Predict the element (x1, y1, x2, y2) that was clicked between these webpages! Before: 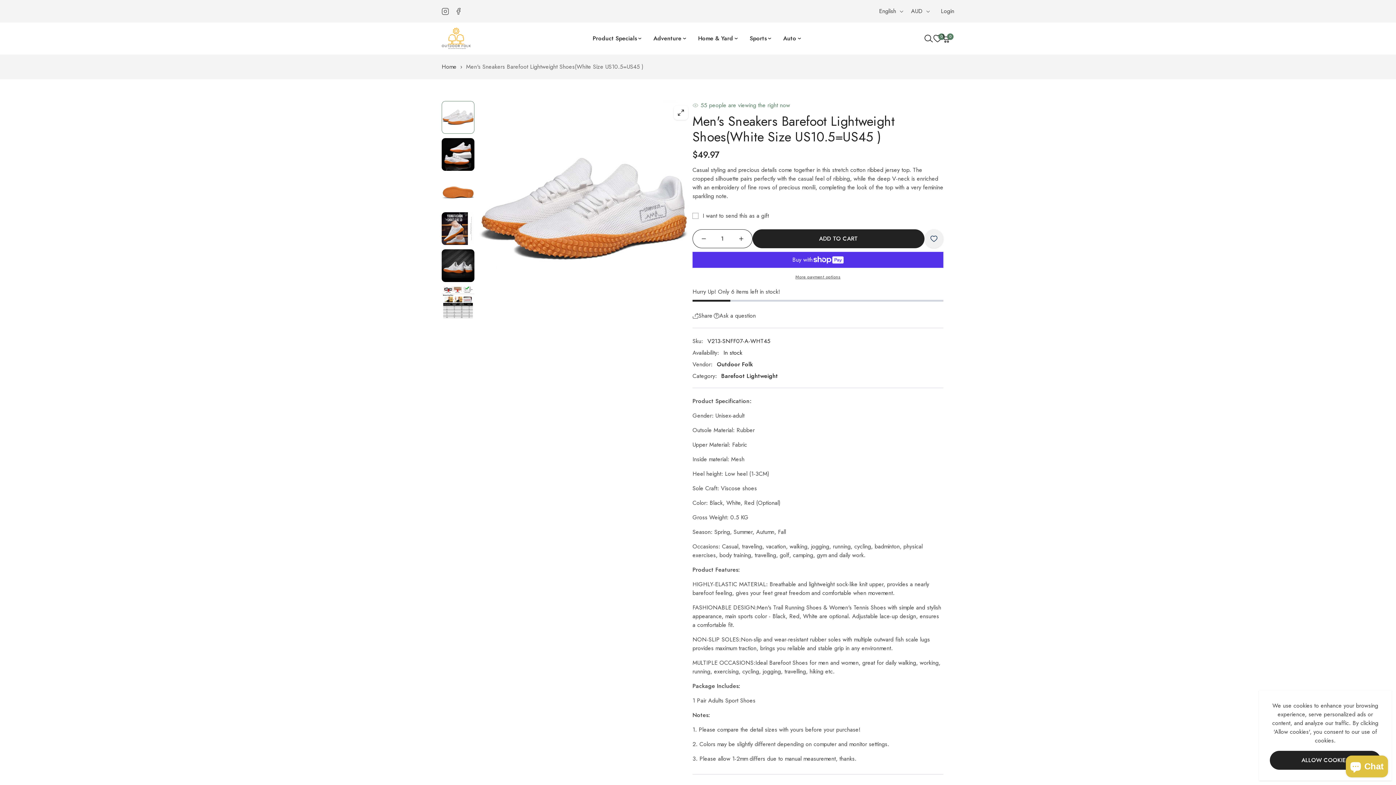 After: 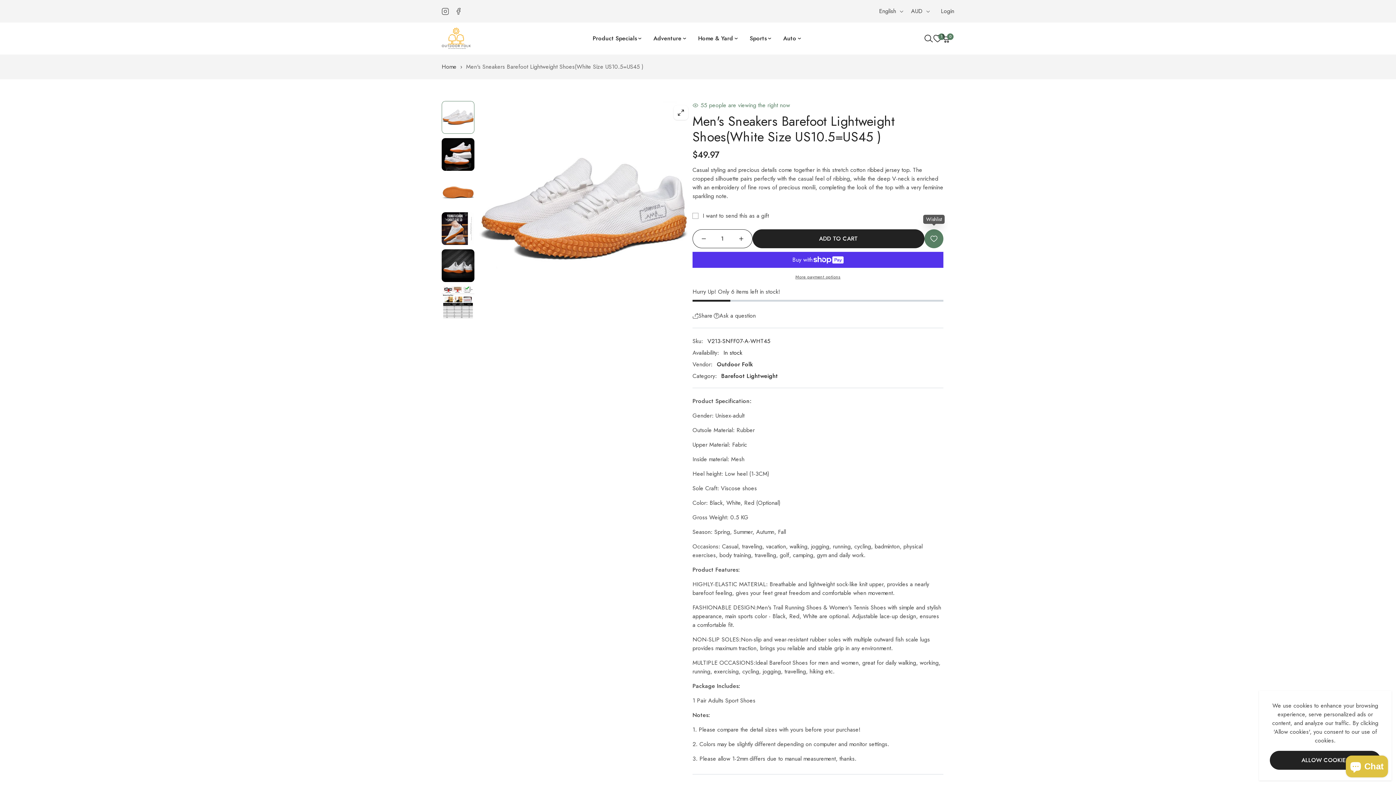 Action: bbox: (924, 229, 943, 248) label: Add to wishlist